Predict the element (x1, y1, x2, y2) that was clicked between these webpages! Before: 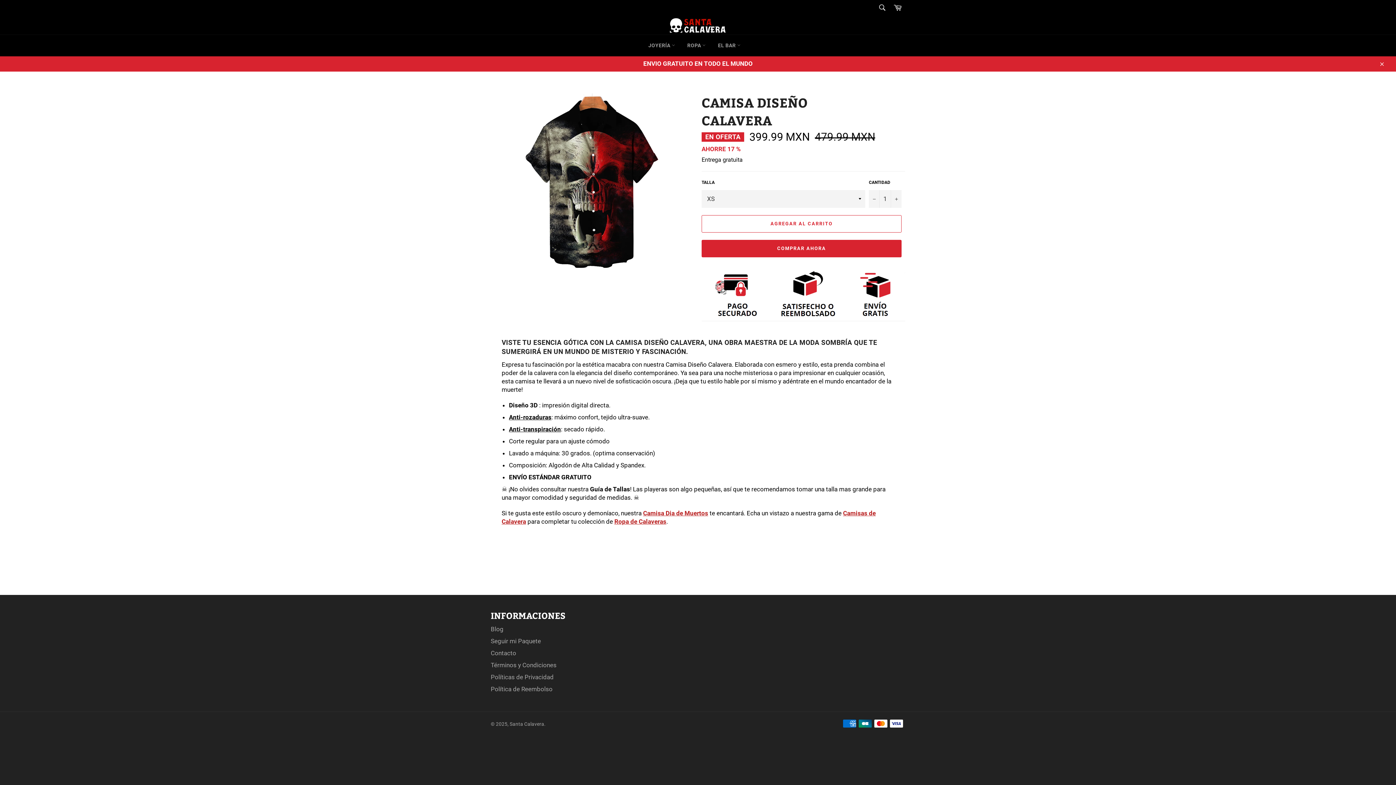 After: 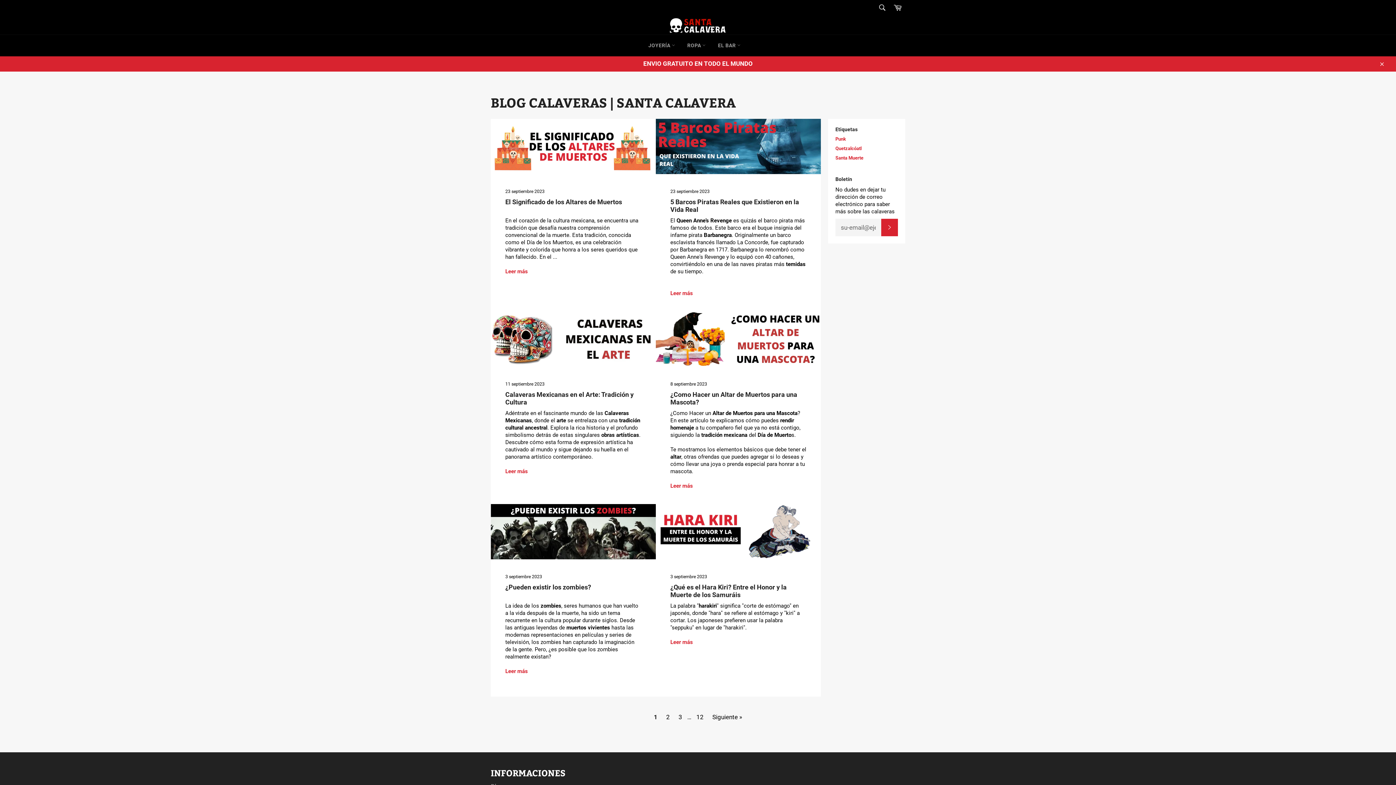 Action: label: Blog bbox: (490, 625, 503, 632)